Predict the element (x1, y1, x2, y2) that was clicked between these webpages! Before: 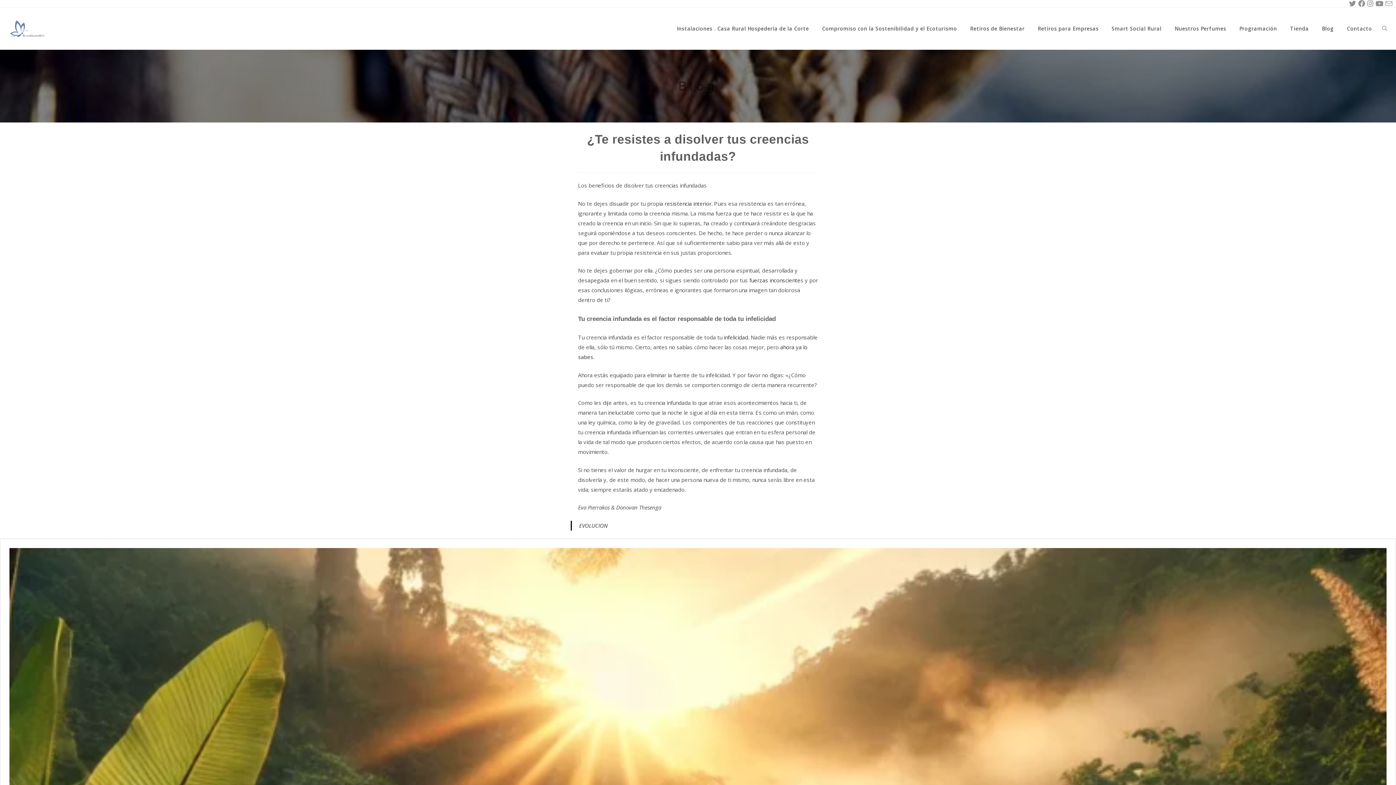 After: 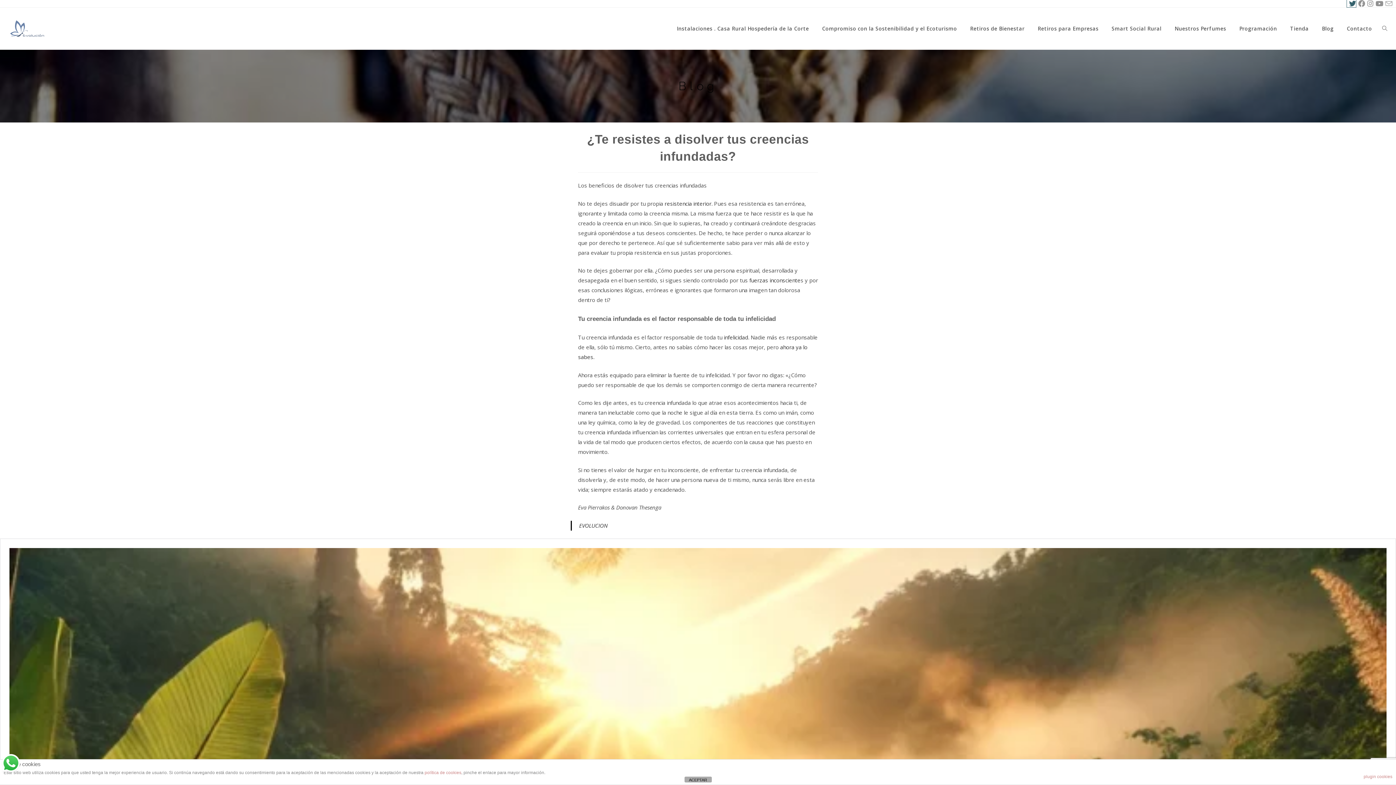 Action: label: X (se abre en una nueva pestaña) bbox: (1347, 0, 1356, 7)